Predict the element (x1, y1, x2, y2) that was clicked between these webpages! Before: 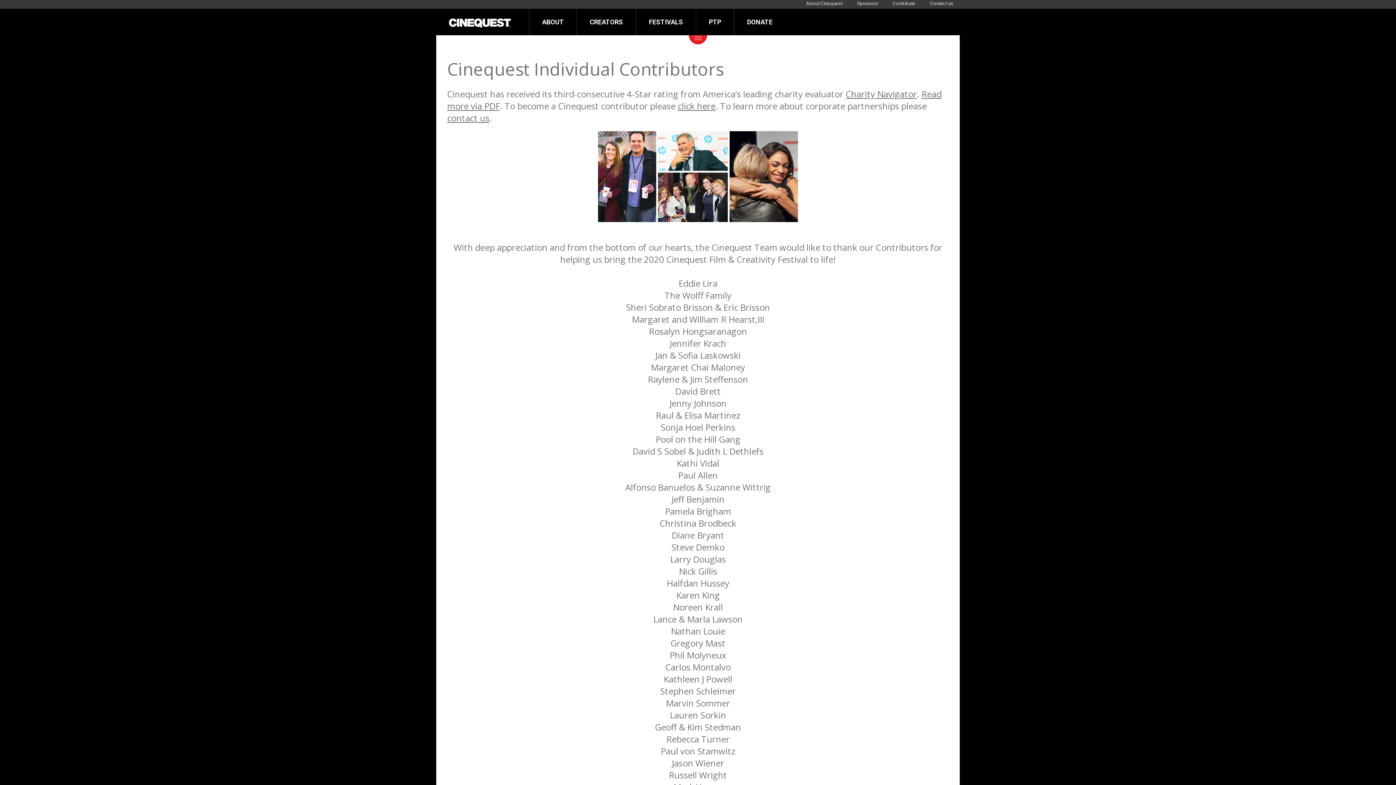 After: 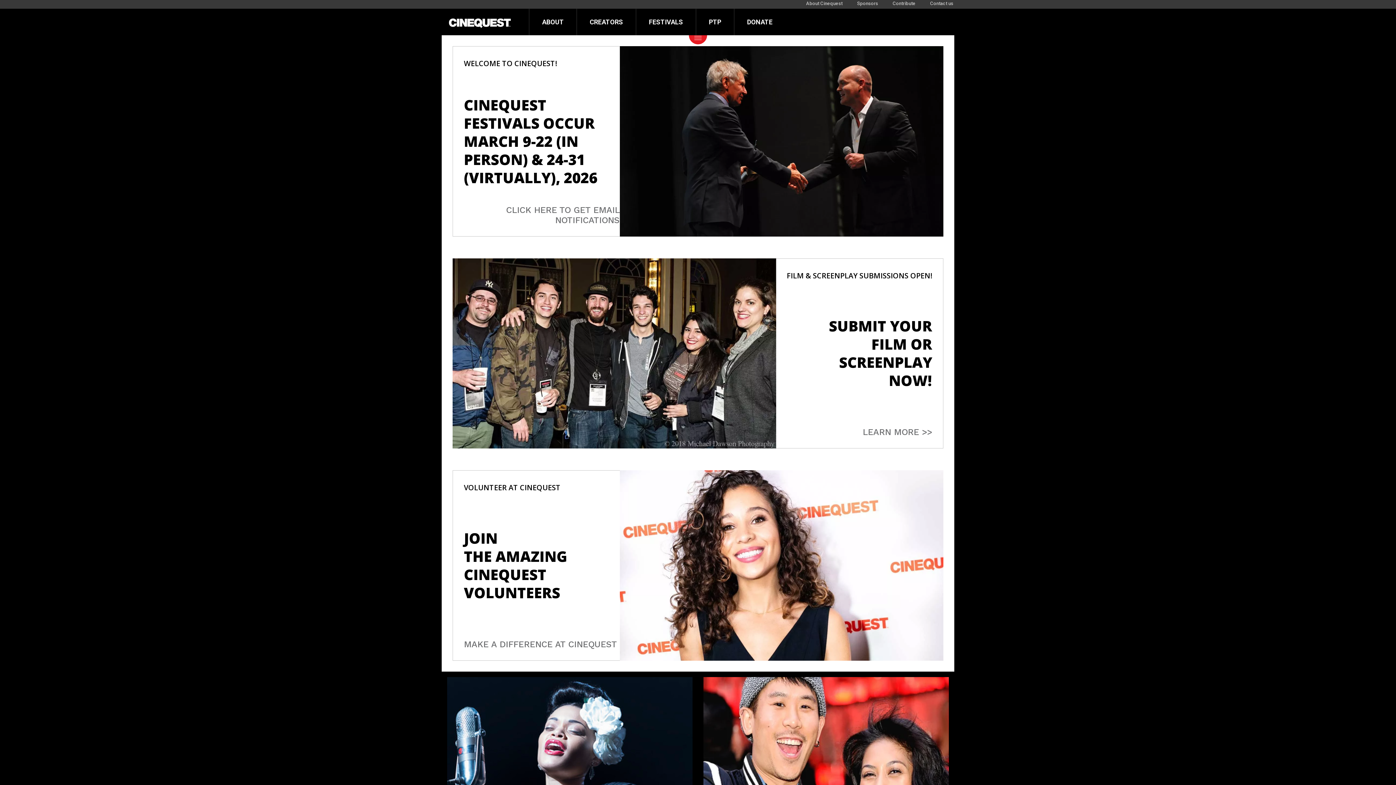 Action: bbox: (441, 16, 518, 28)